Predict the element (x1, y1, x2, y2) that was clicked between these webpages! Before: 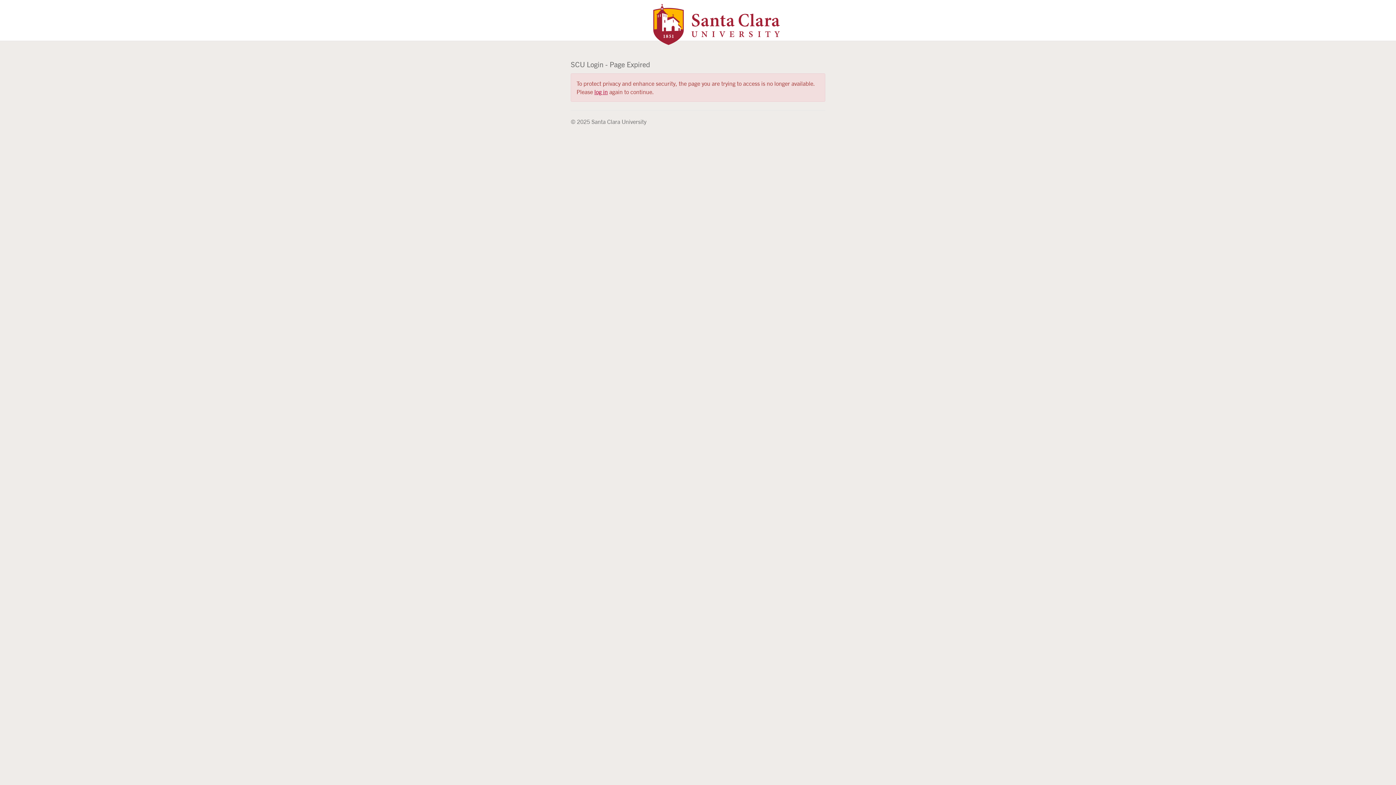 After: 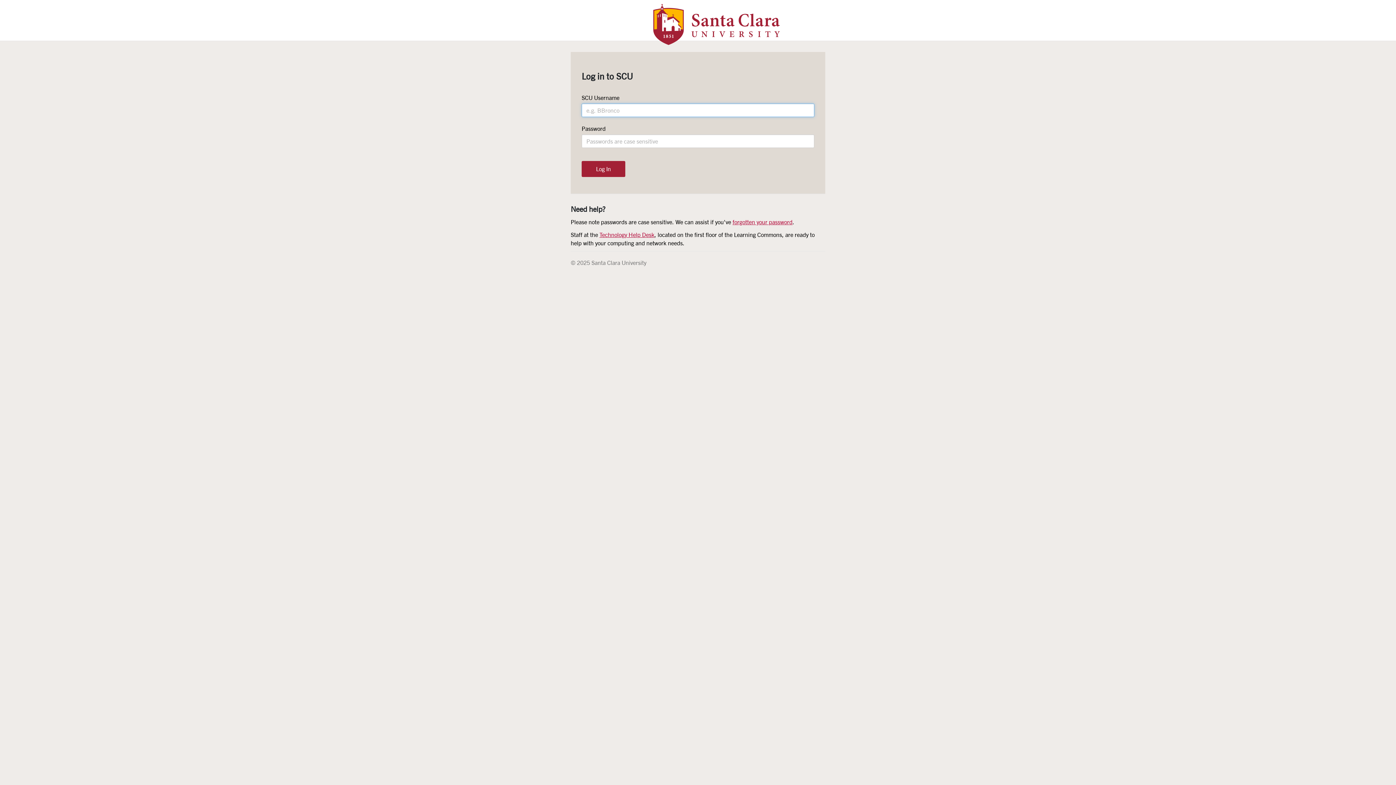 Action: label: log in bbox: (594, 88, 608, 95)